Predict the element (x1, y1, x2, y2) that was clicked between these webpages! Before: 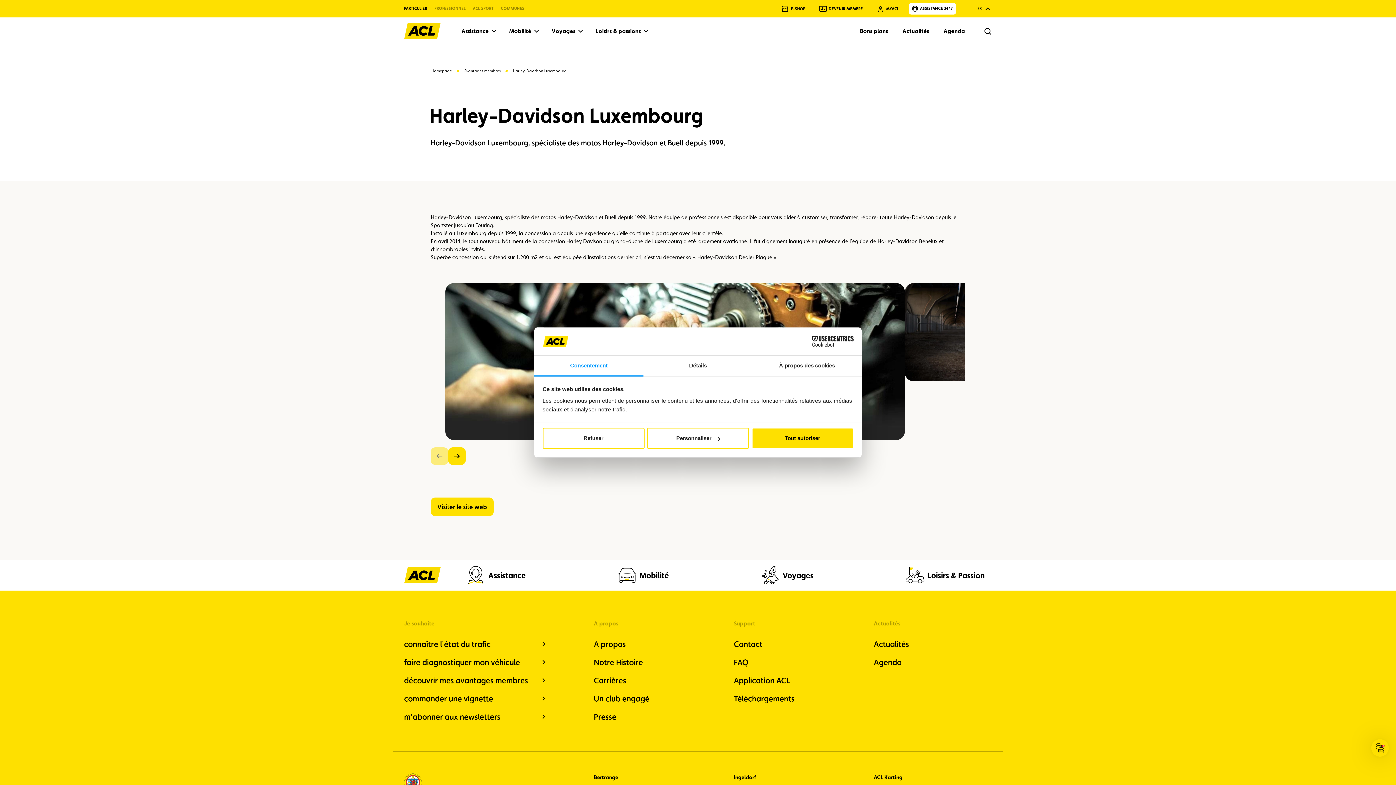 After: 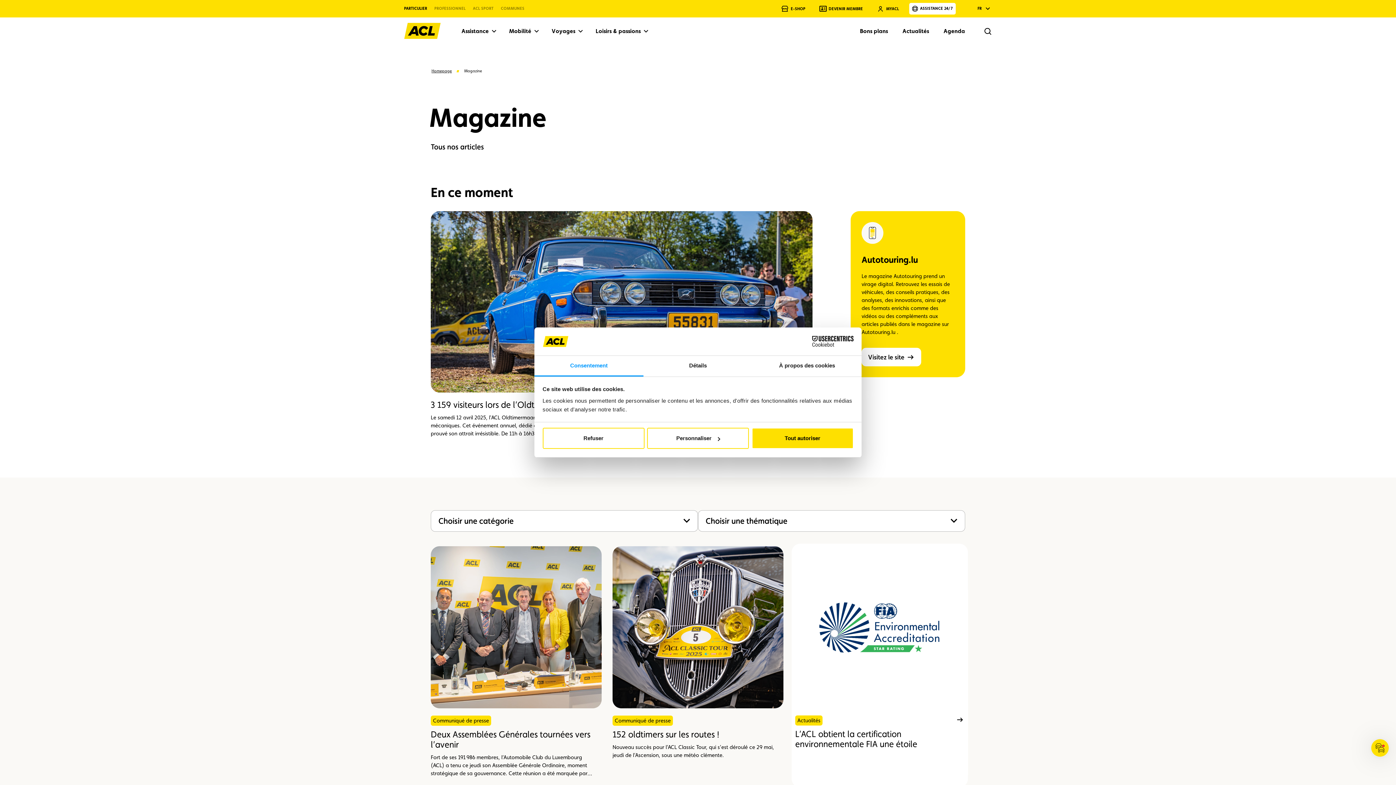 Action: label: Actualités bbox: (874, 638, 992, 649)